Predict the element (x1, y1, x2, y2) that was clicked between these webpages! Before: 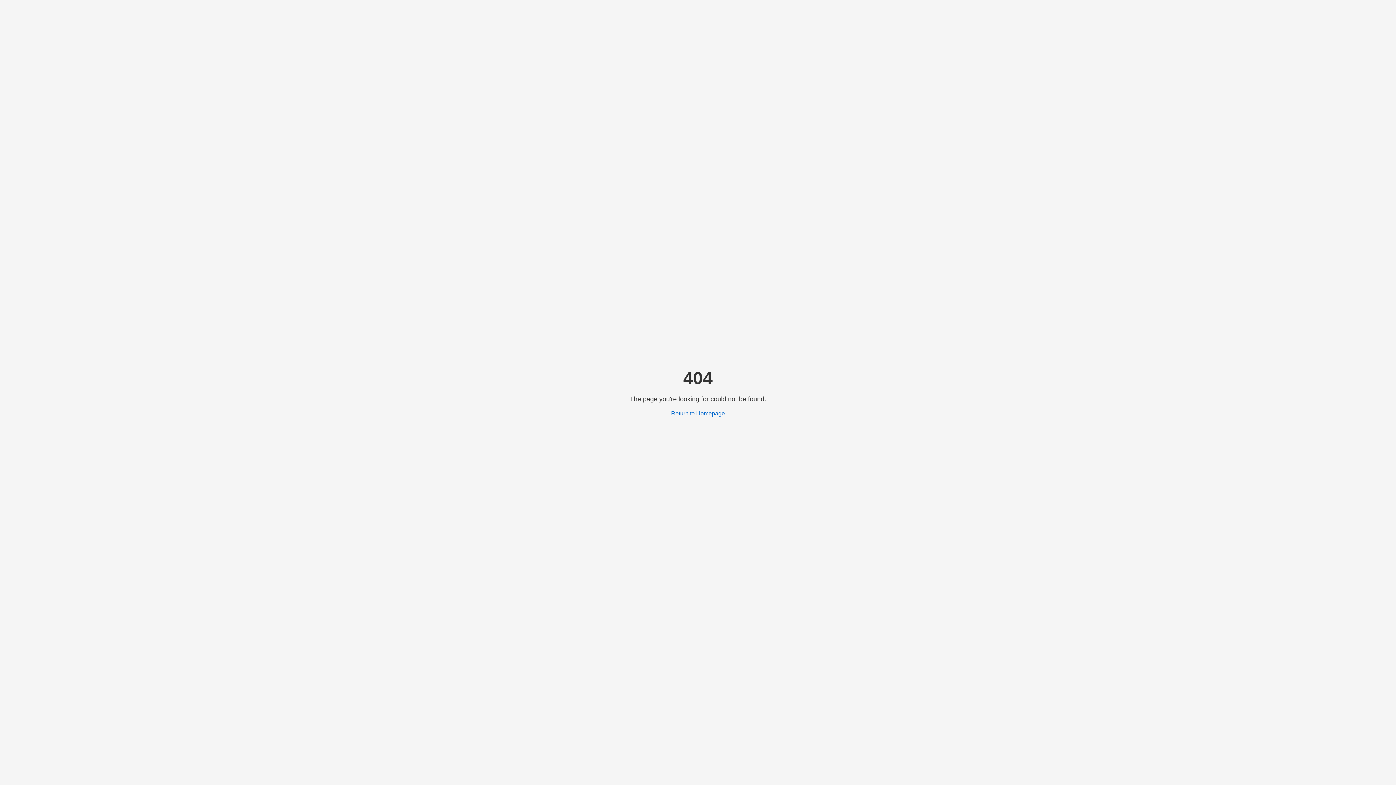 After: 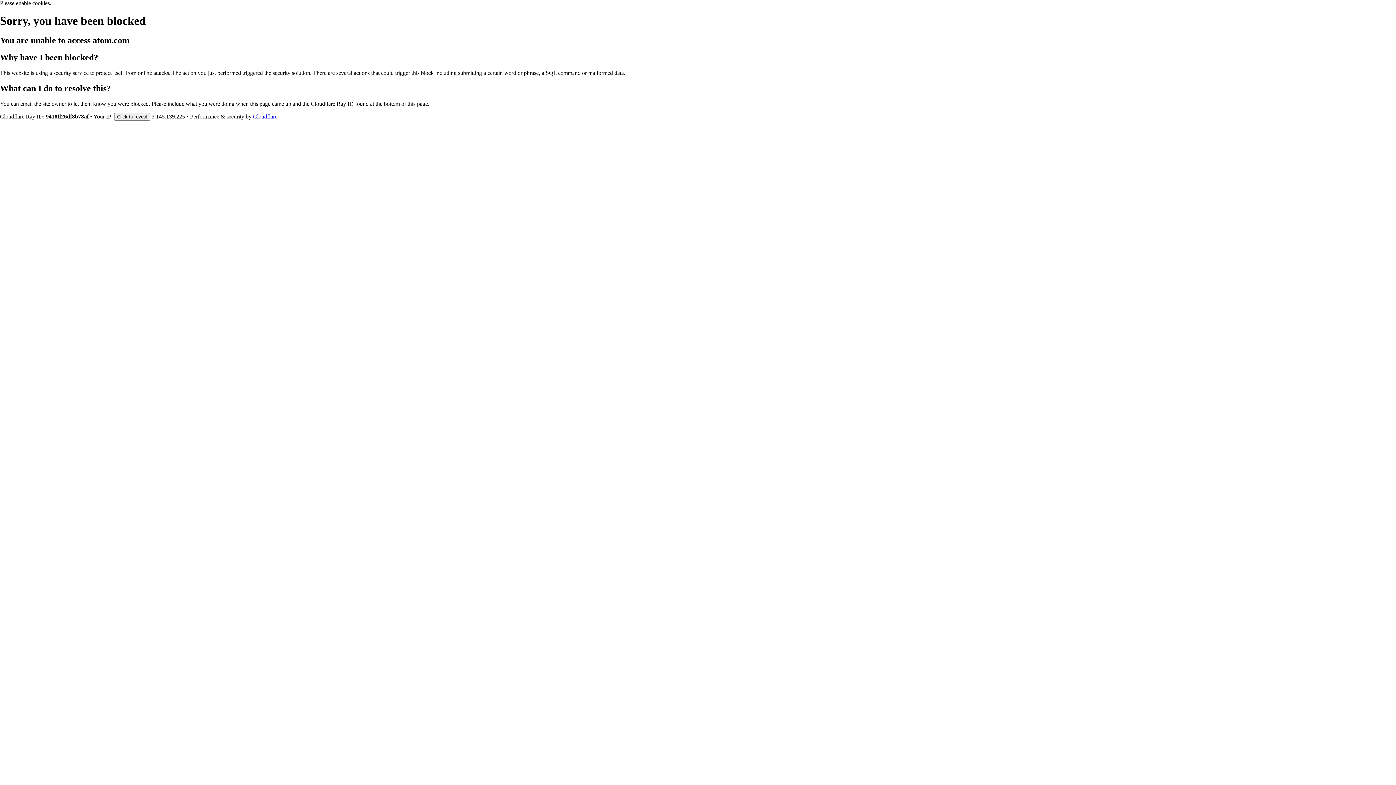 Action: label: Return to Homepage bbox: (671, 410, 725, 416)